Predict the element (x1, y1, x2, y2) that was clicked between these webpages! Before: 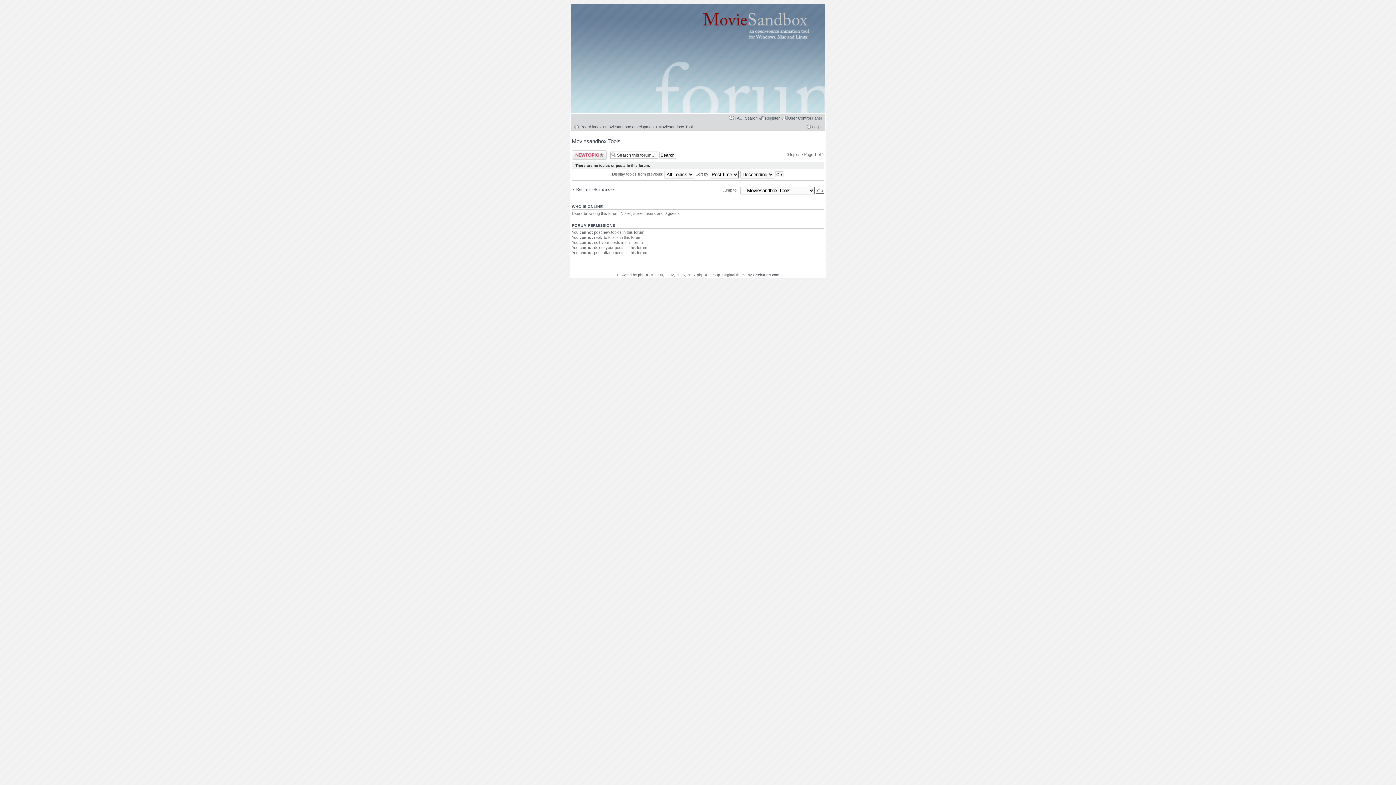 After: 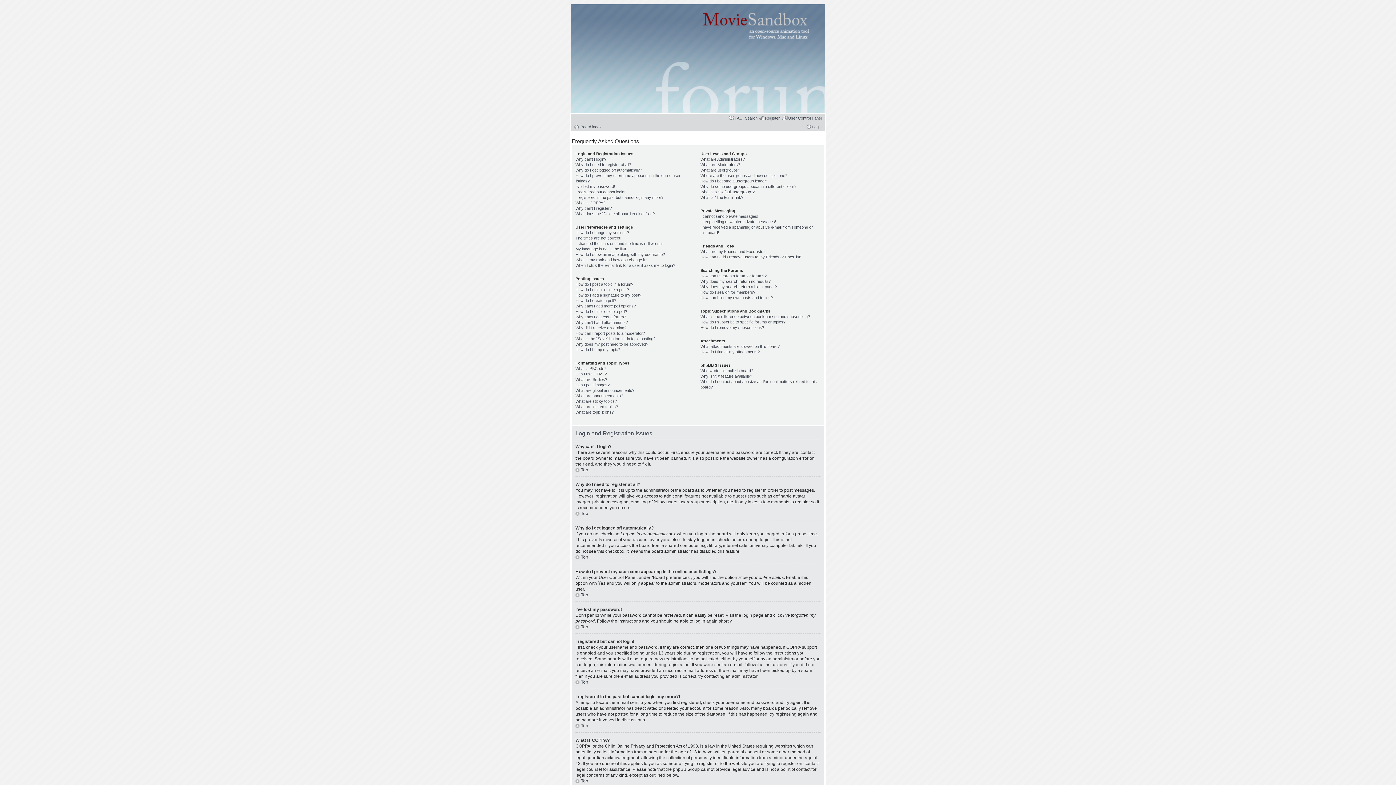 Action: bbox: (728, 115, 742, 120) label: FAQ